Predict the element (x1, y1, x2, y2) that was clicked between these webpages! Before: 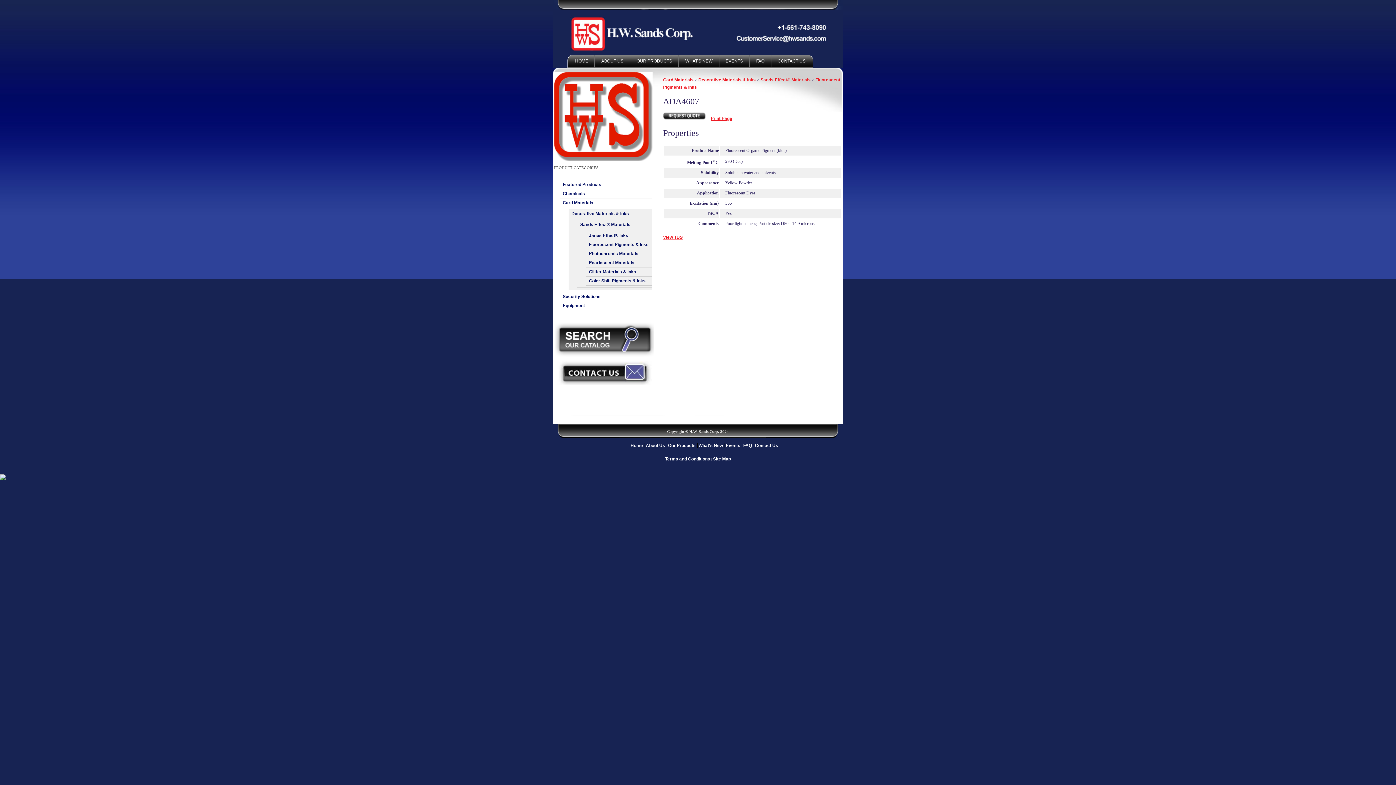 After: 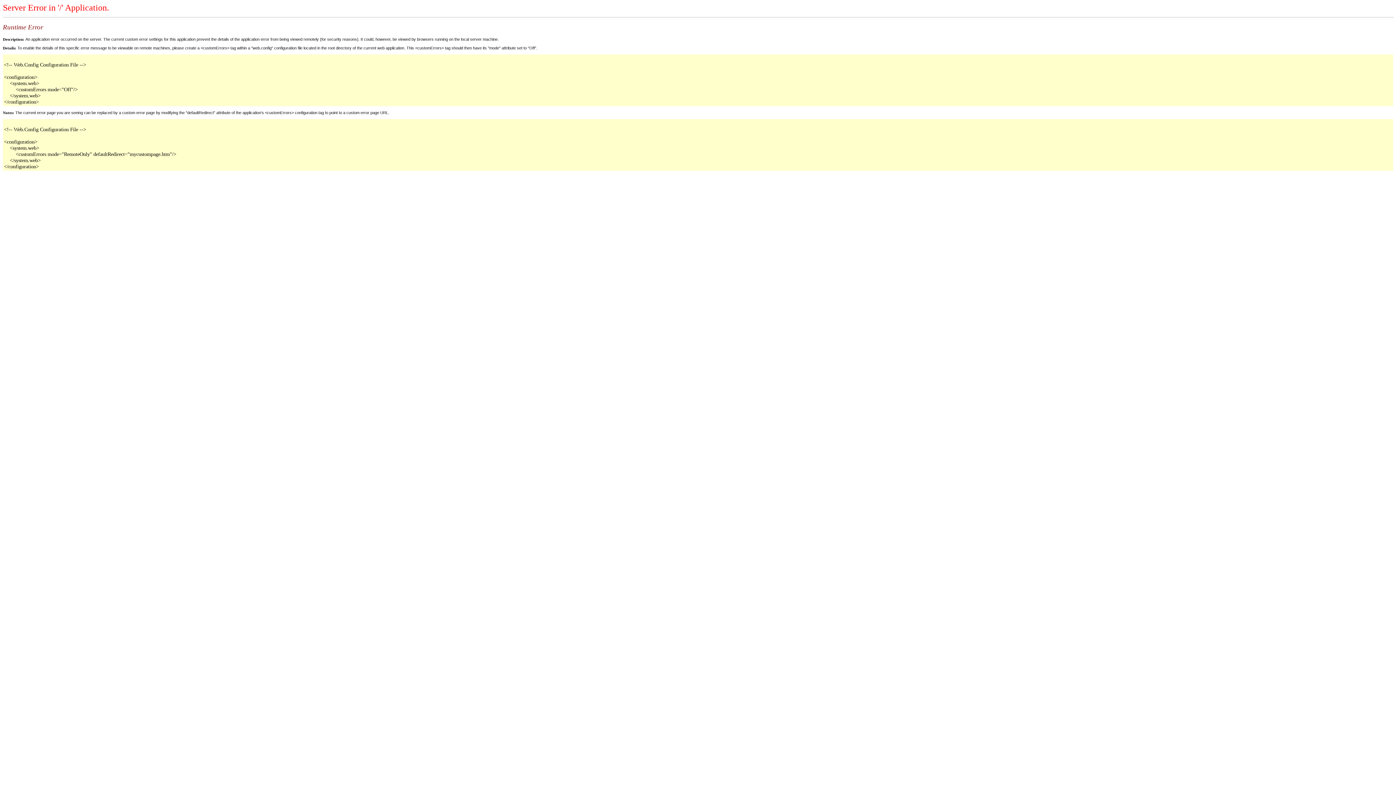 Action: label: Decorative Materials & Inks bbox: (698, 77, 756, 82)